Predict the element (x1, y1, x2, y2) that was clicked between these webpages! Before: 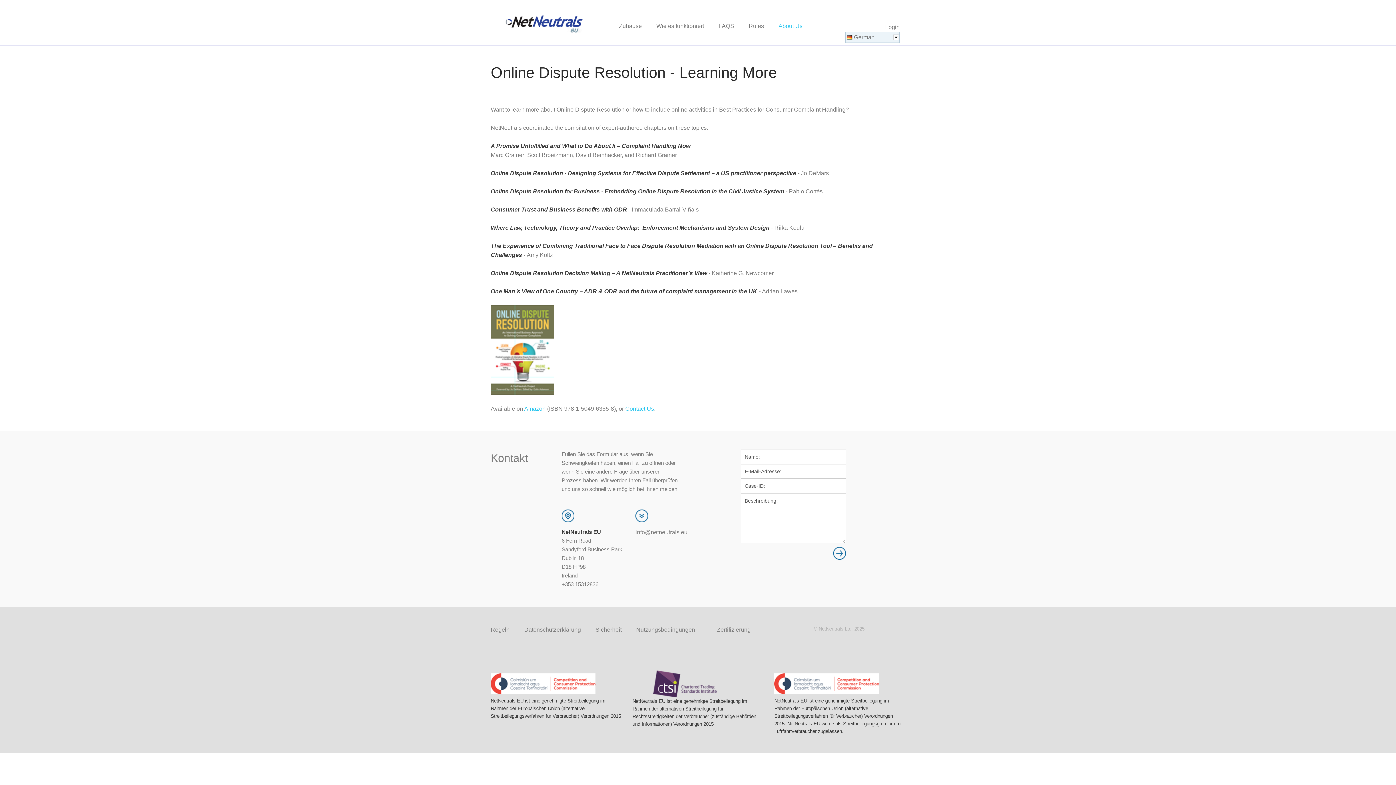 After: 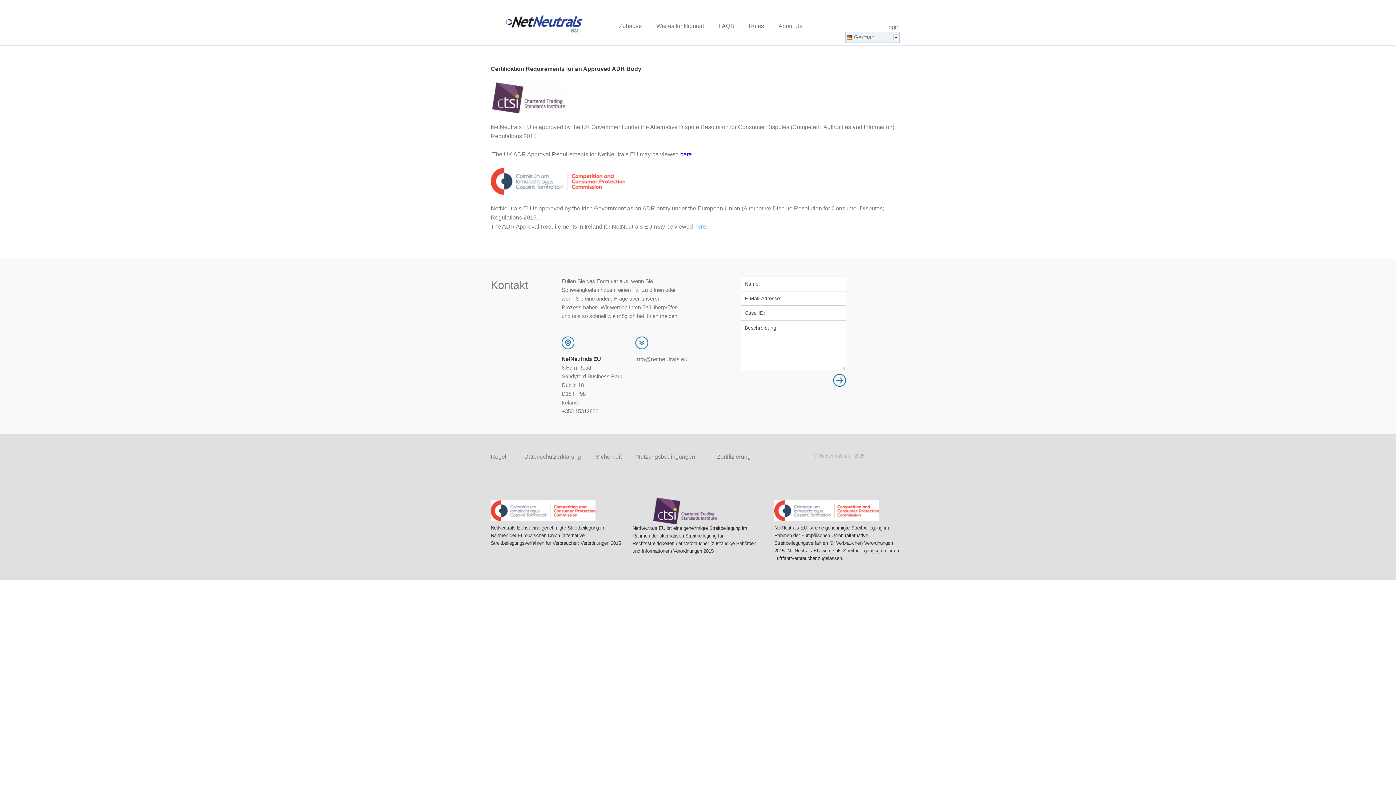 Action: label: Zertifizierung bbox: (709, 626, 758, 632)